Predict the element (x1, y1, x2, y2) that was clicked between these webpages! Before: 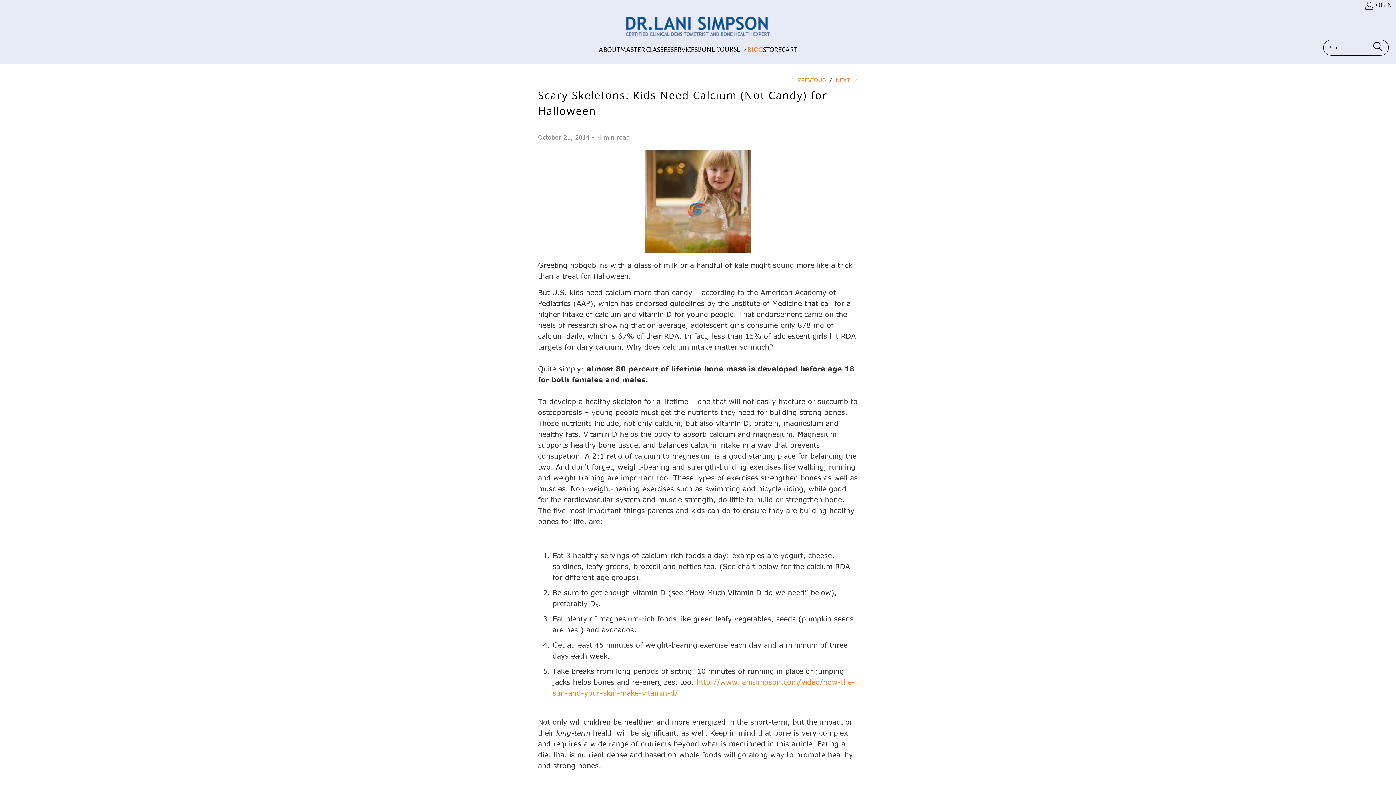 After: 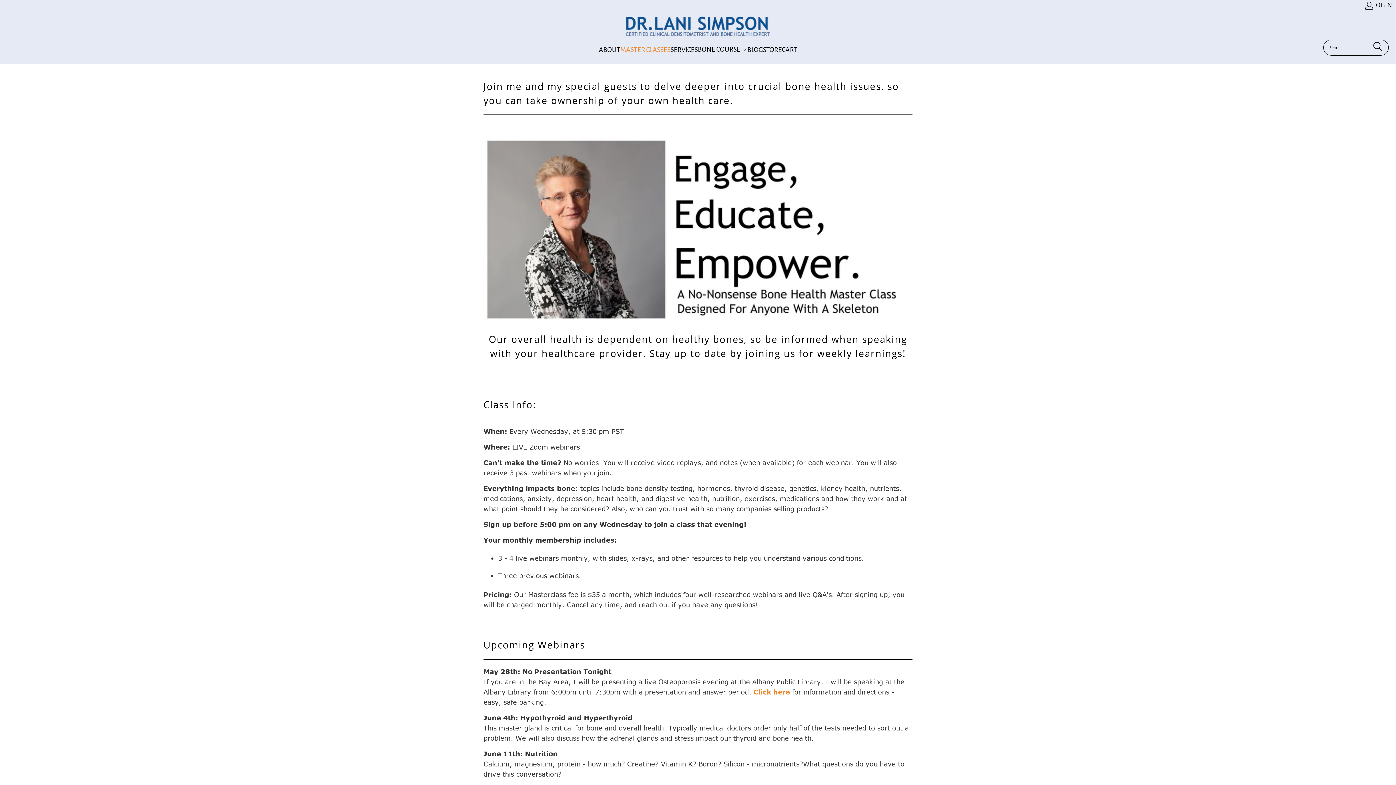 Action: bbox: (620, 40, 670, 60) label: MASTER CLASSES